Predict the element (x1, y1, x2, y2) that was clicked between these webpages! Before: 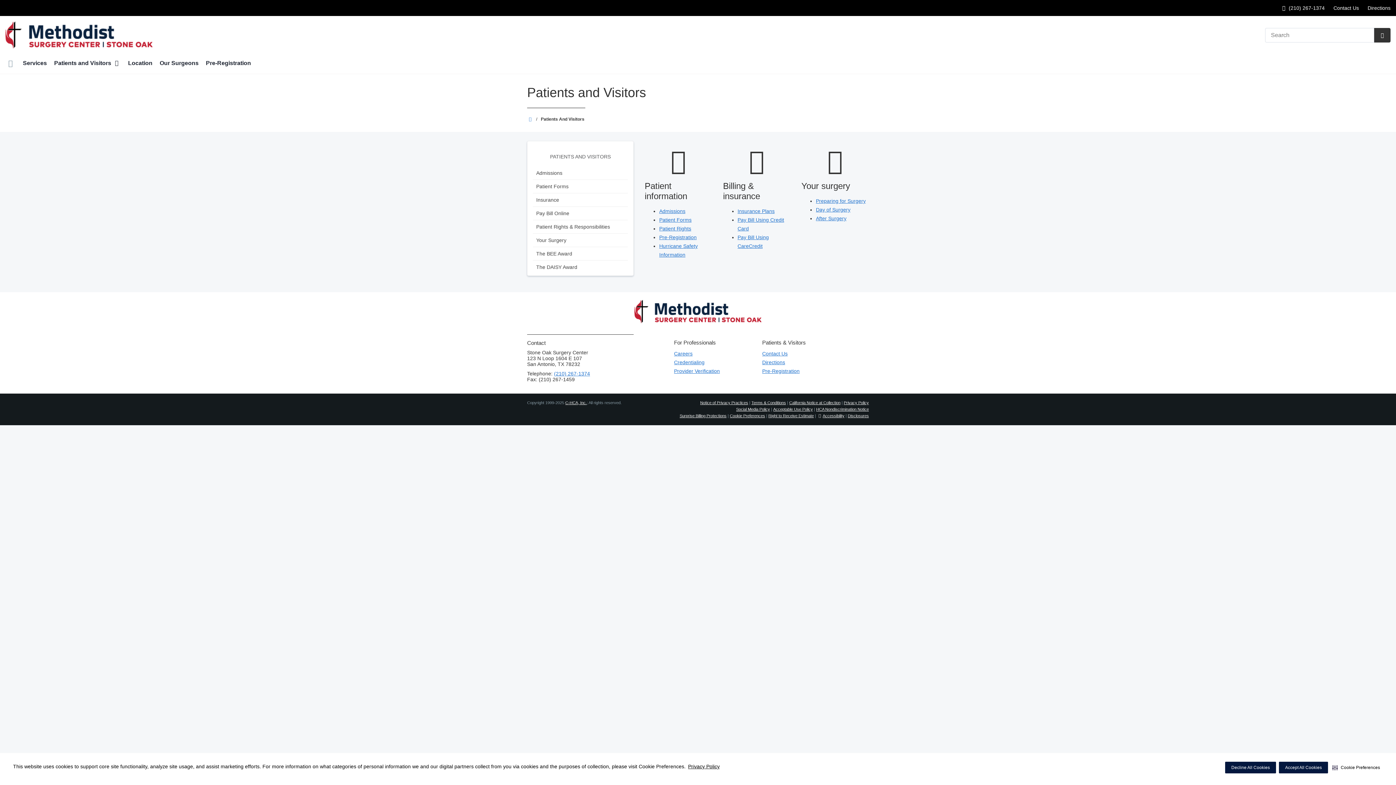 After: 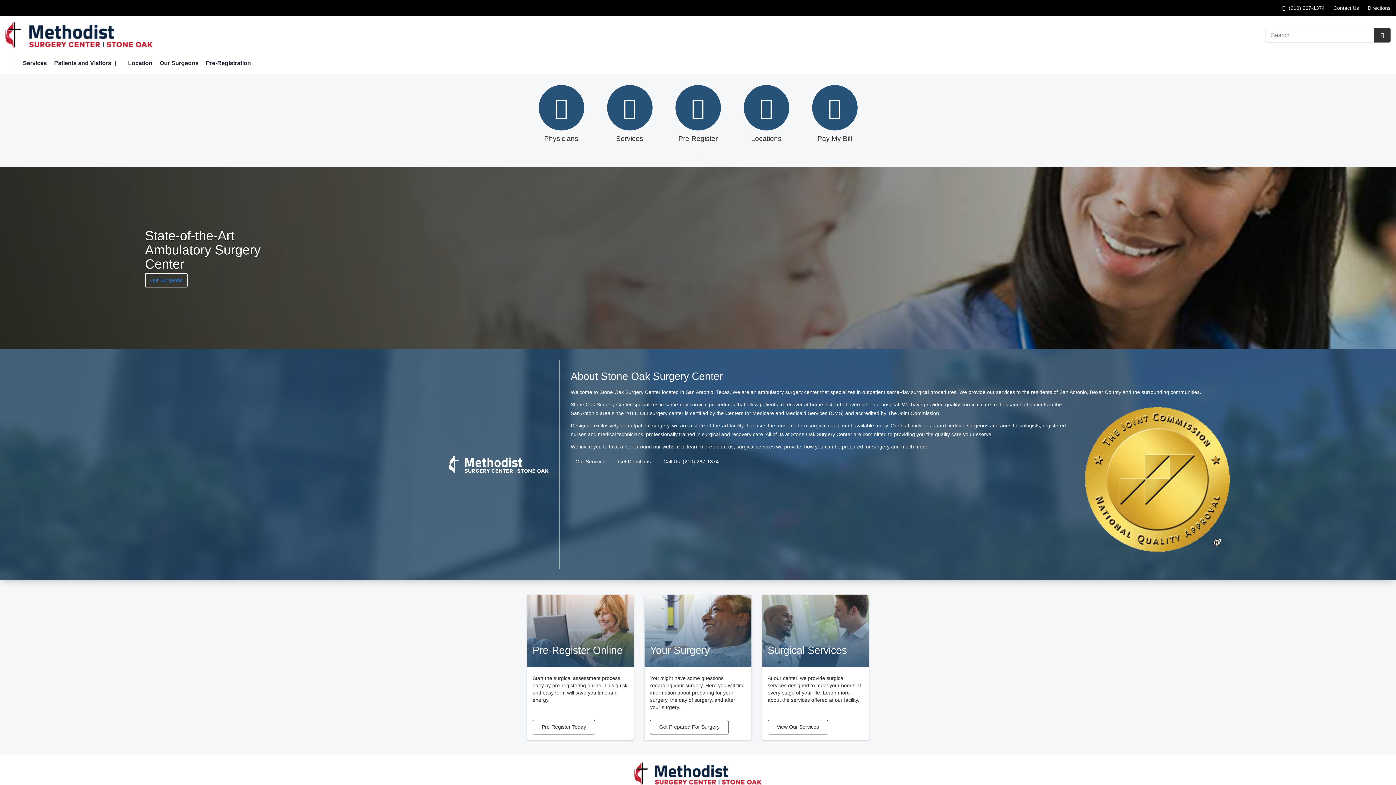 Action: label: Home bbox: (5, 54, 15, 73)